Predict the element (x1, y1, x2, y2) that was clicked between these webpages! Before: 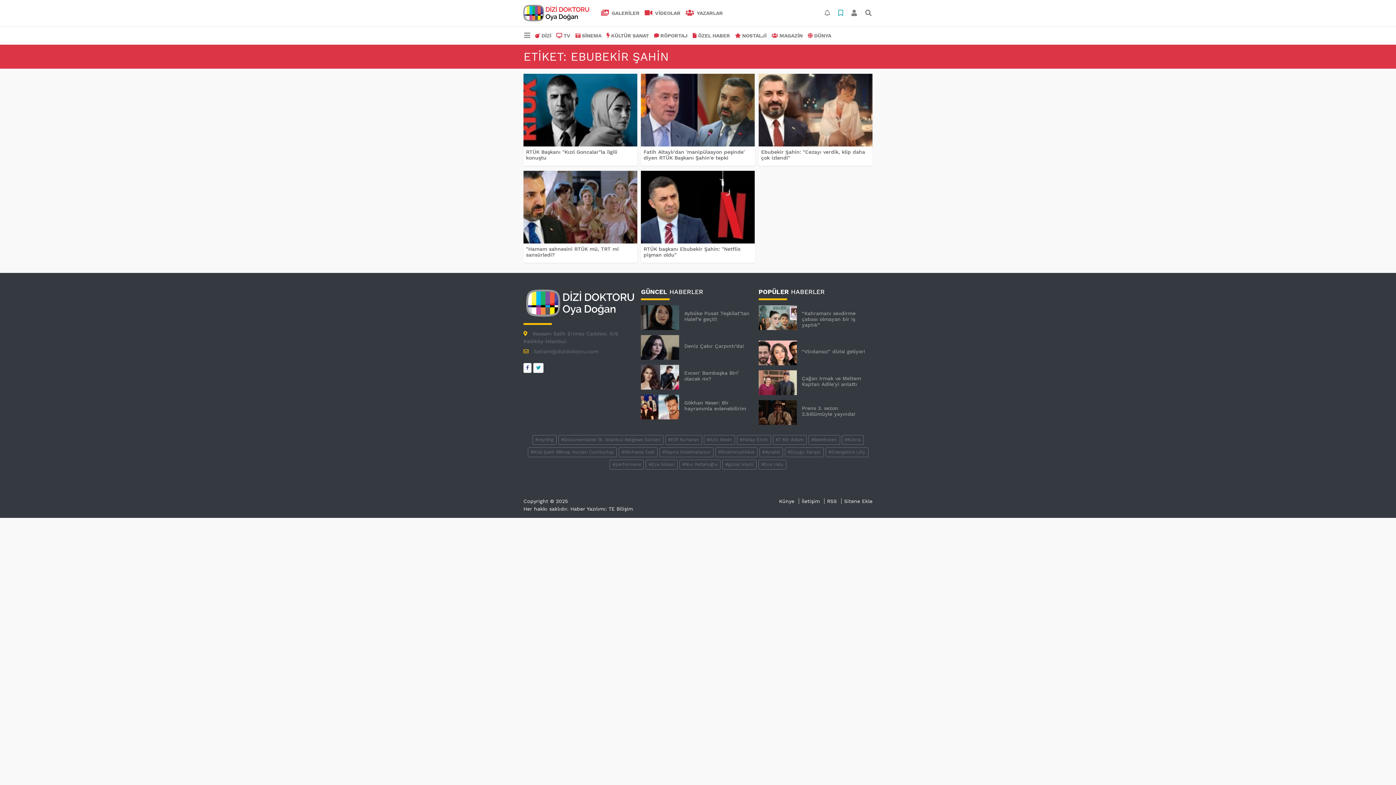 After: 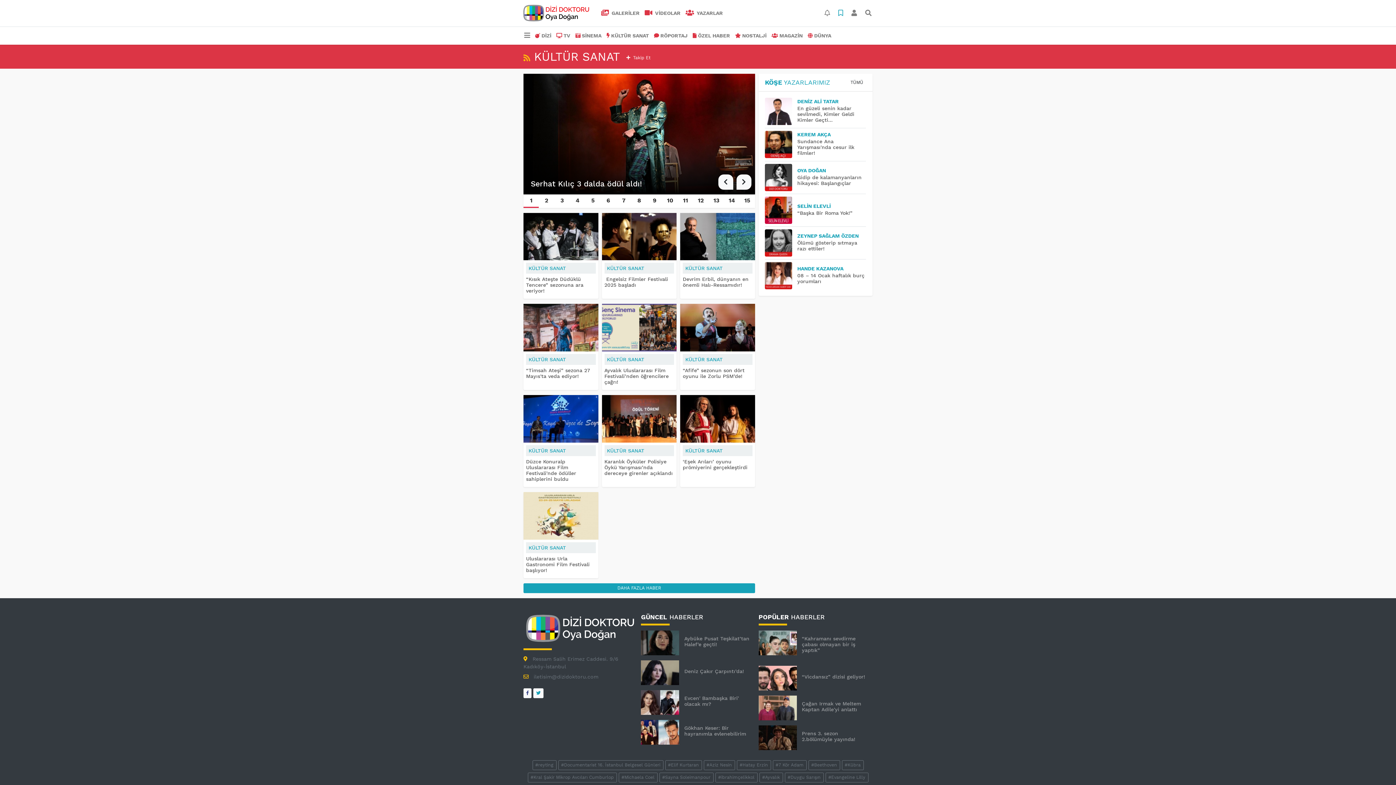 Action: label: KÜLTÜR SANAT bbox: (604, 29, 651, 42)